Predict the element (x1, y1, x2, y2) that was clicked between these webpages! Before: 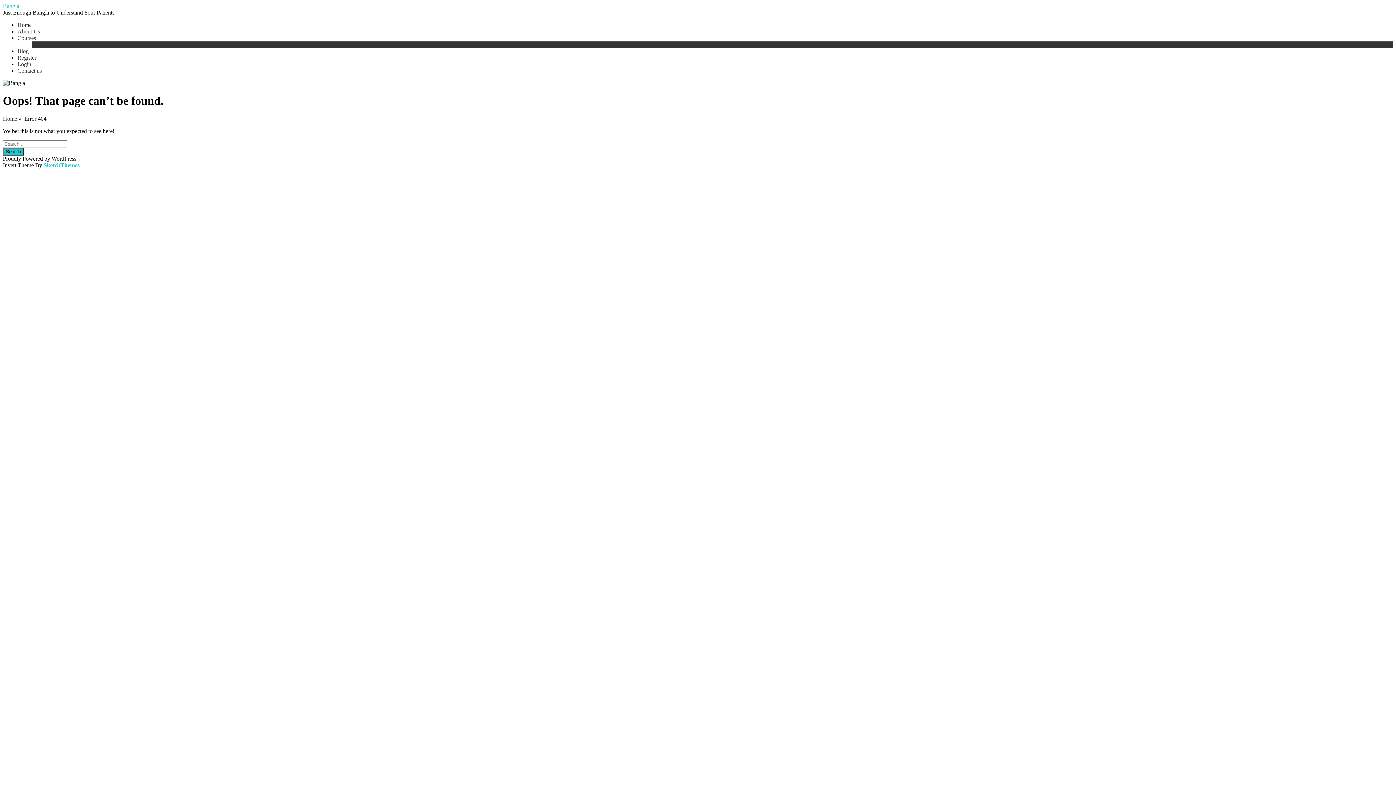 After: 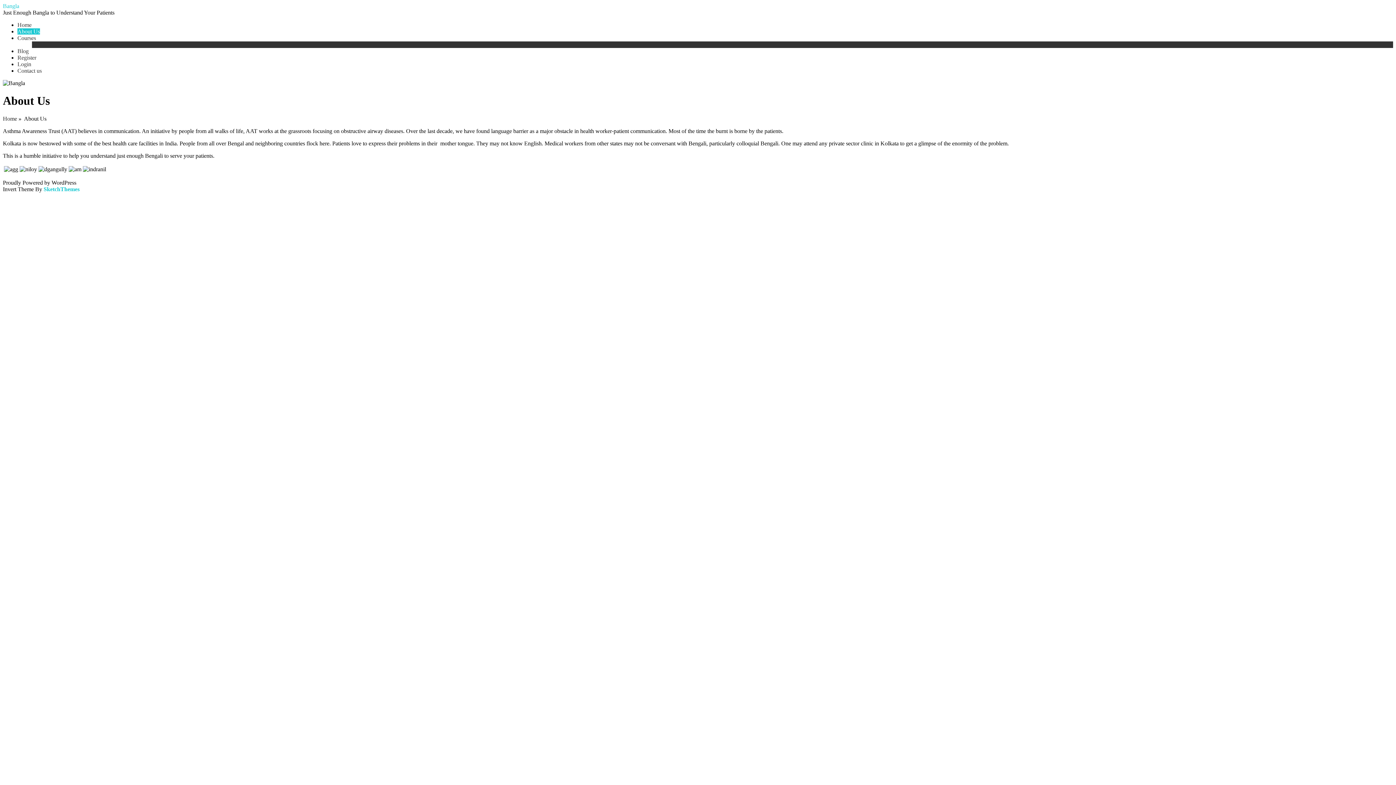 Action: bbox: (17, 28, 40, 34) label: About Us